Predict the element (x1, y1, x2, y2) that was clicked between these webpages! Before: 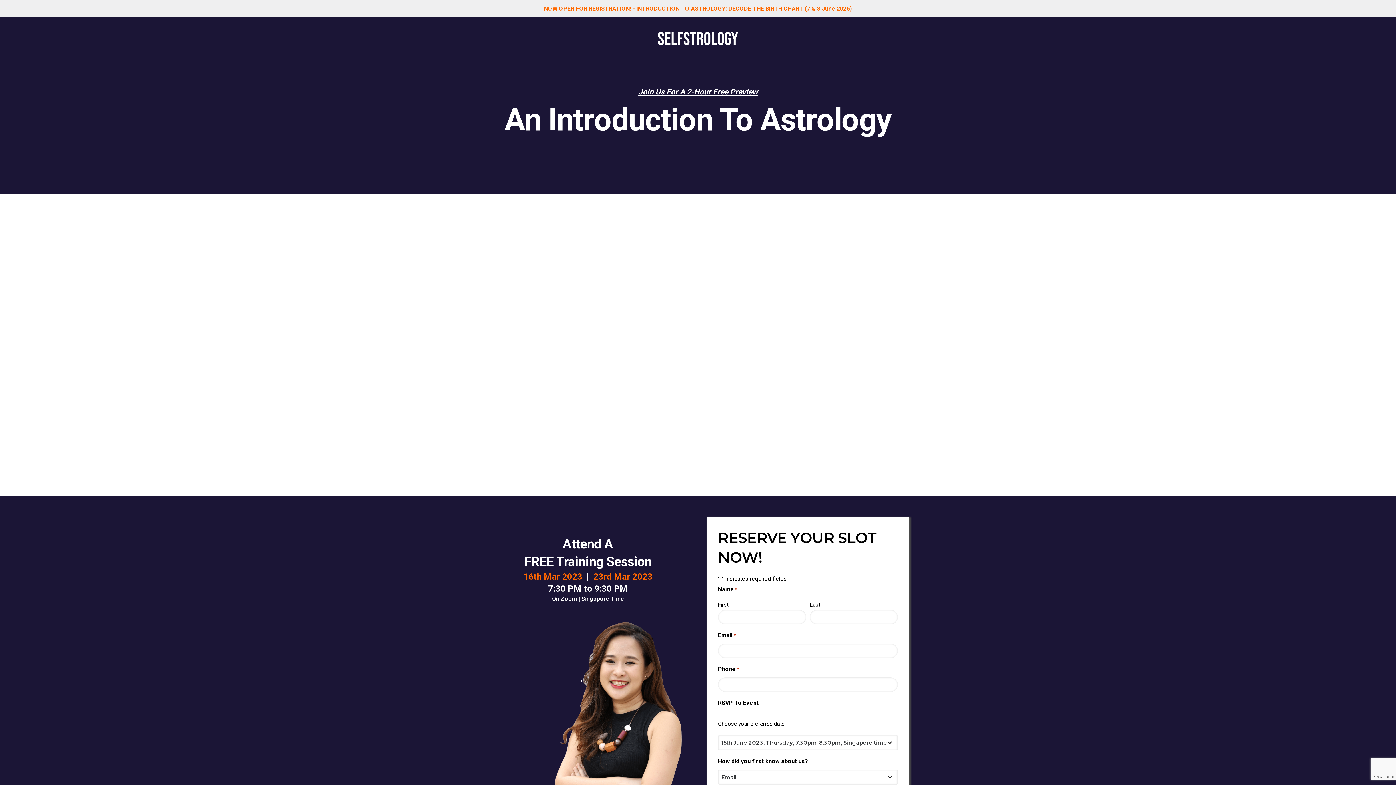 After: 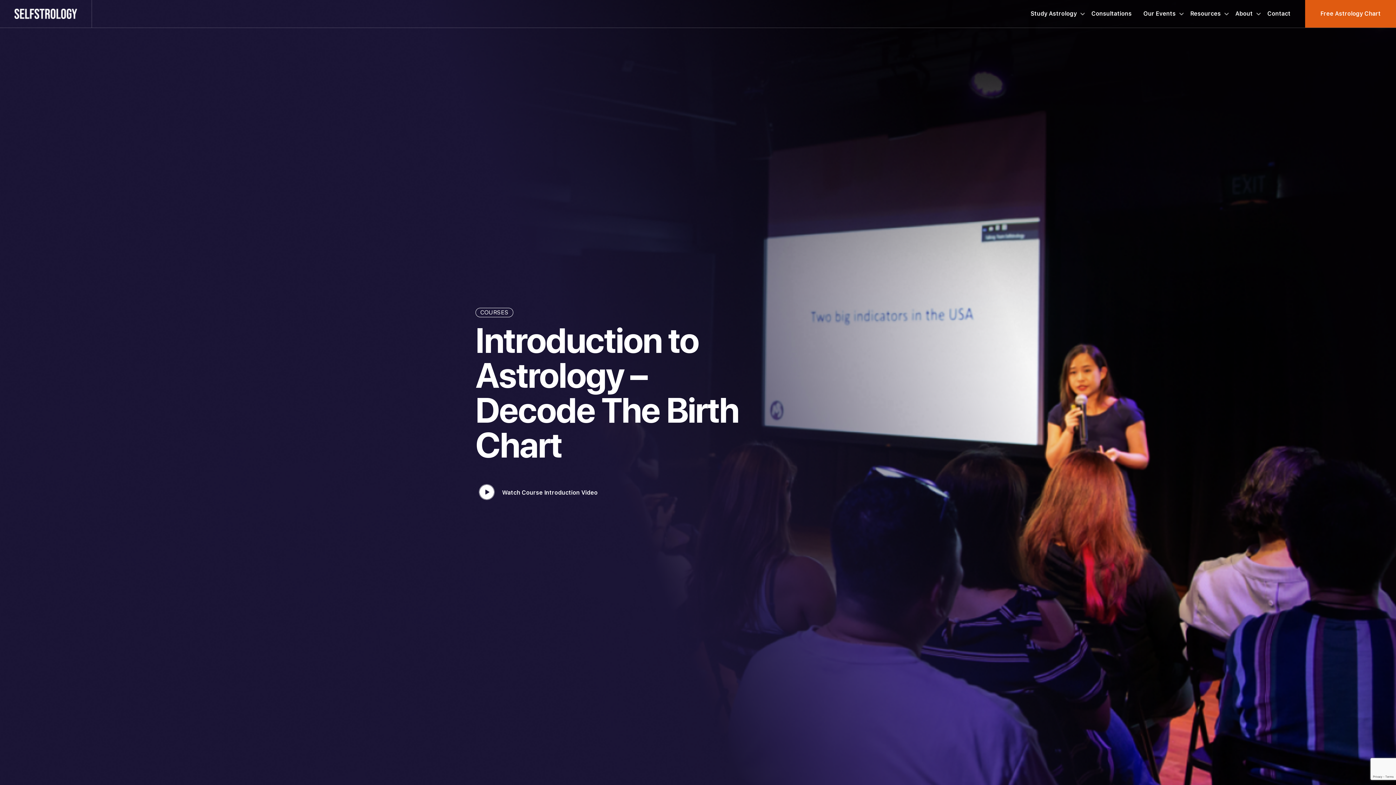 Action: label: NOW OPEN FOR REGISTRATION! - INTRODUCTION TO ASTROLOGY: DECODE THE BIRTH CHART (7 & 8 June 2025) bbox: (544, 5, 852, 12)